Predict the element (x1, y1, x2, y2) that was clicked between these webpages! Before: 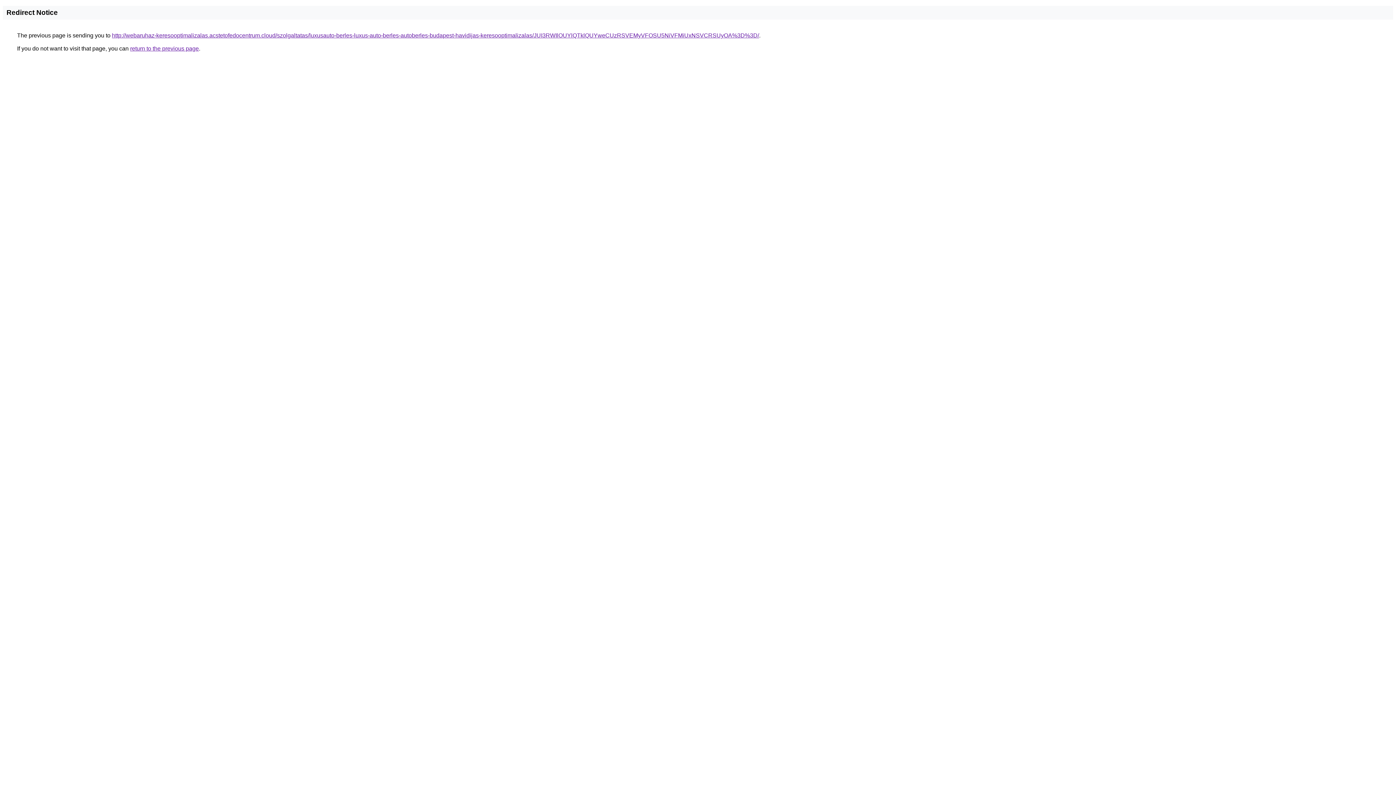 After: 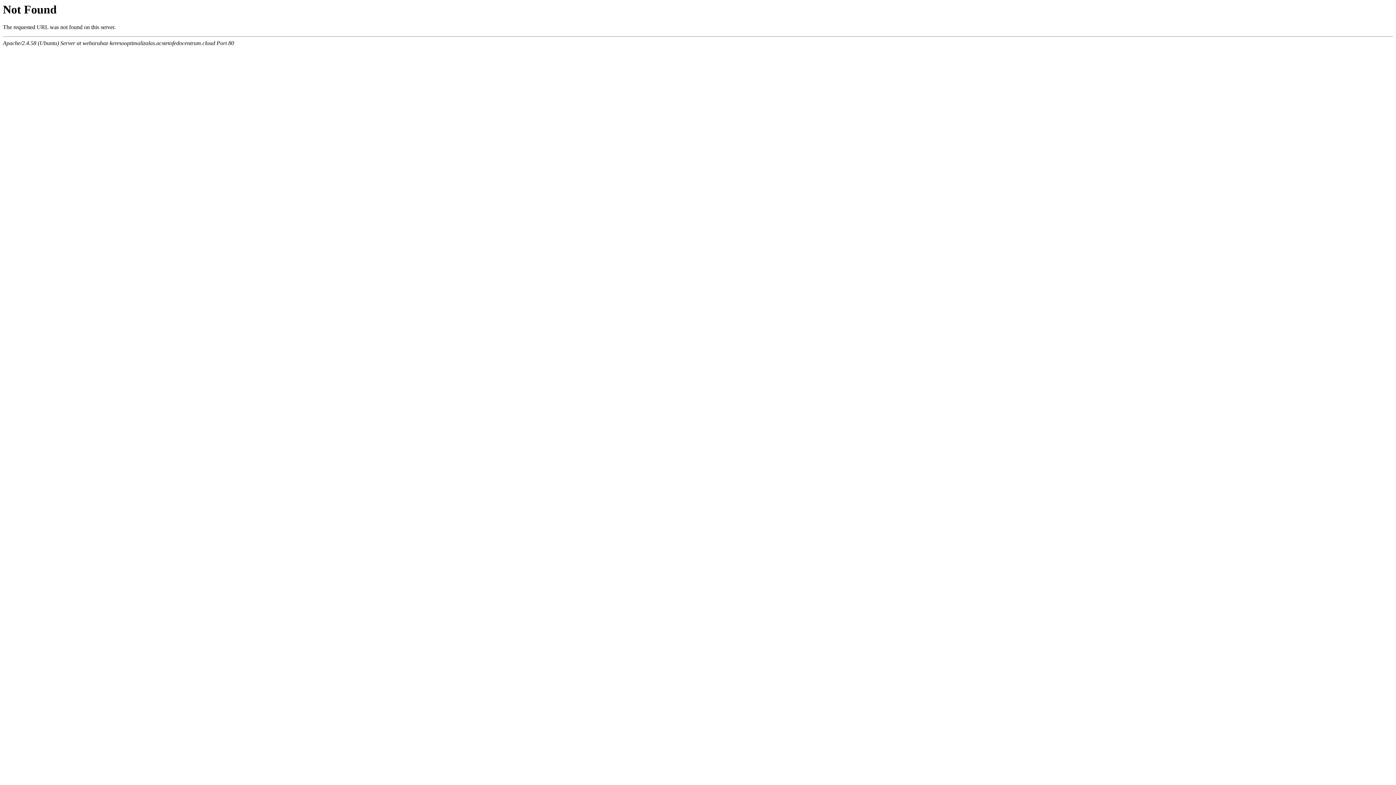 Action: bbox: (112, 32, 759, 38) label: http://webaruhaz-keresooptimalizalas.acstetofedocentrum.cloud/szolgaltatas/luxusauto-berles-luxus-auto-berles-autoberles-budapest-havidijas-keresooptimalizalas/JUI3RWIlOUYlQTklQUYweCUzRSVEMyVFOSU5NiVFMiUxNSVCRSUyOA%3D%3D/